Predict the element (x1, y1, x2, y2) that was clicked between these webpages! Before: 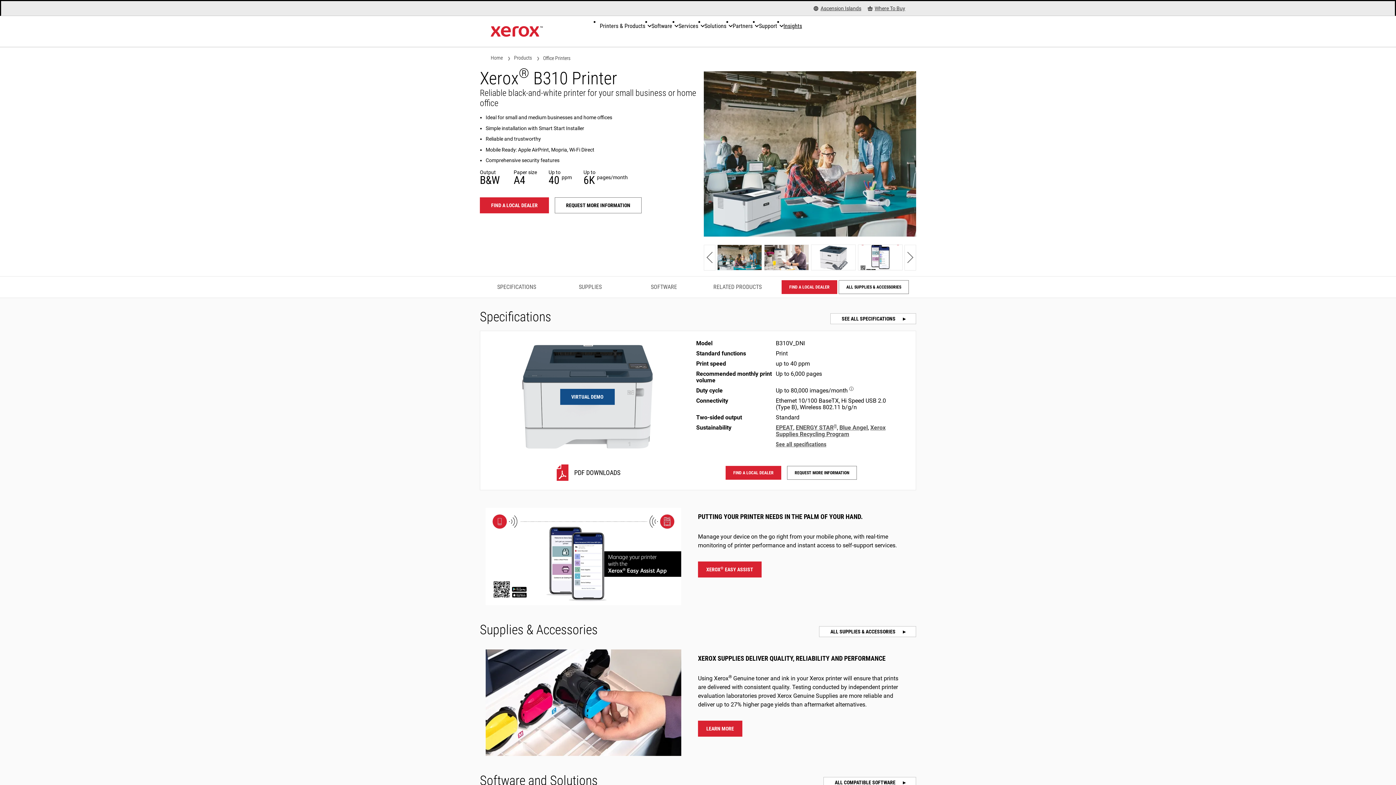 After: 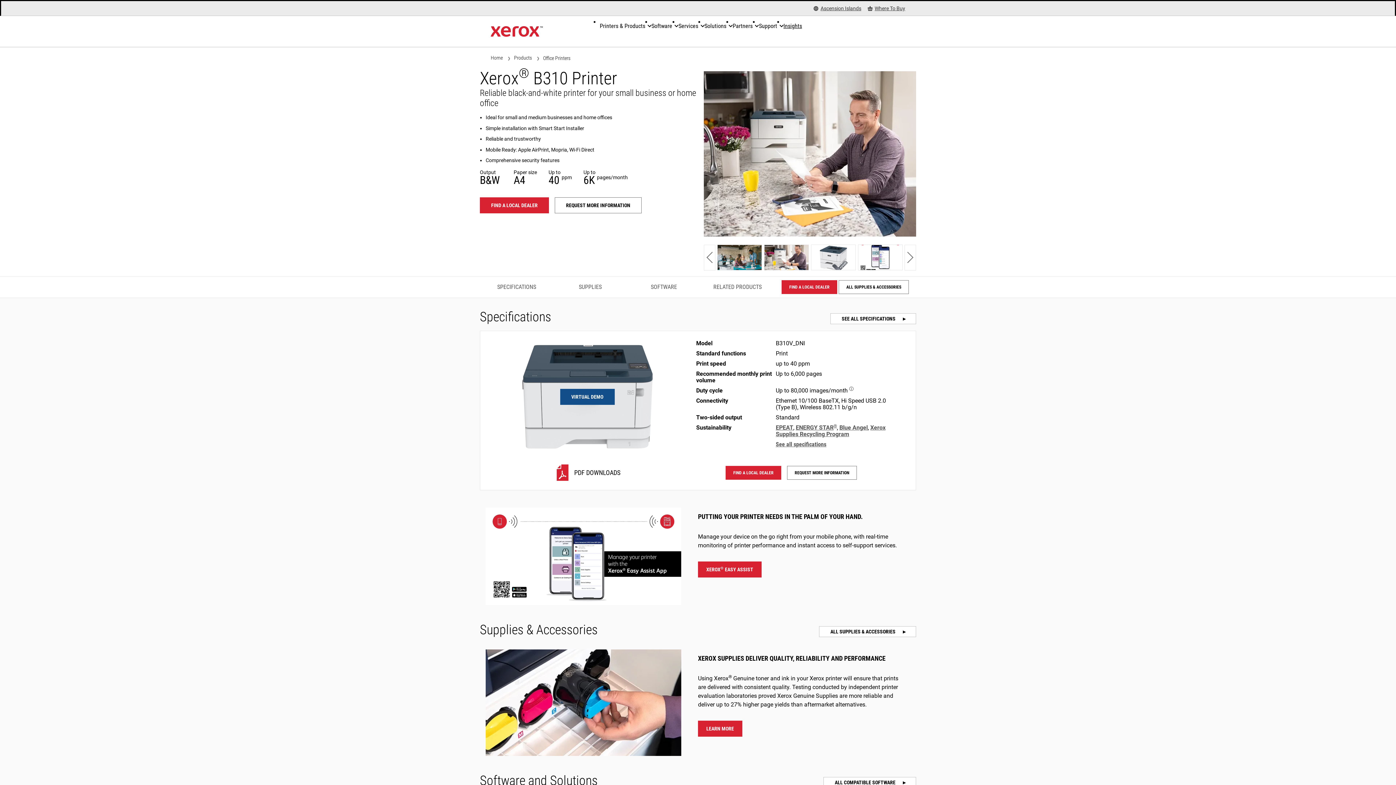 Action: bbox: (764, 244, 809, 270) label: Show photo